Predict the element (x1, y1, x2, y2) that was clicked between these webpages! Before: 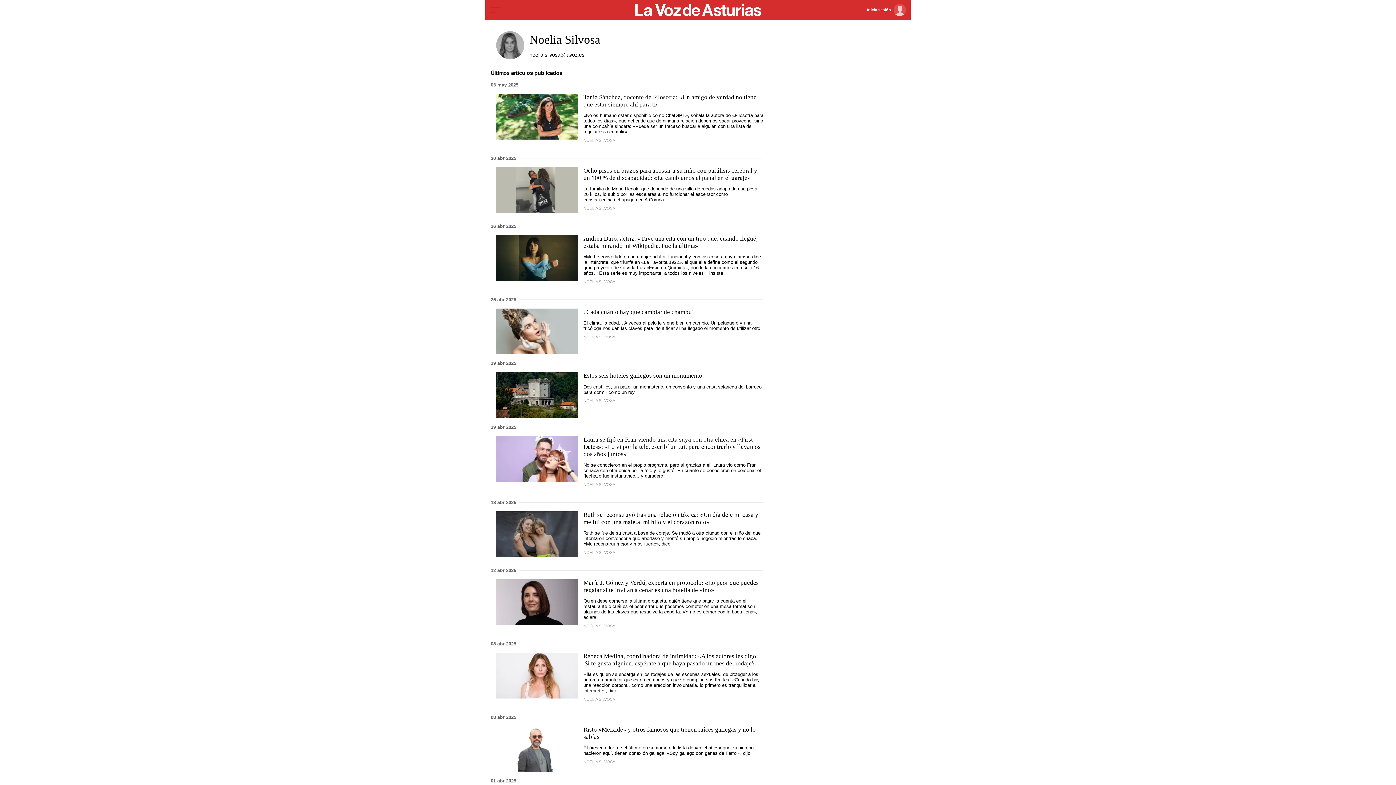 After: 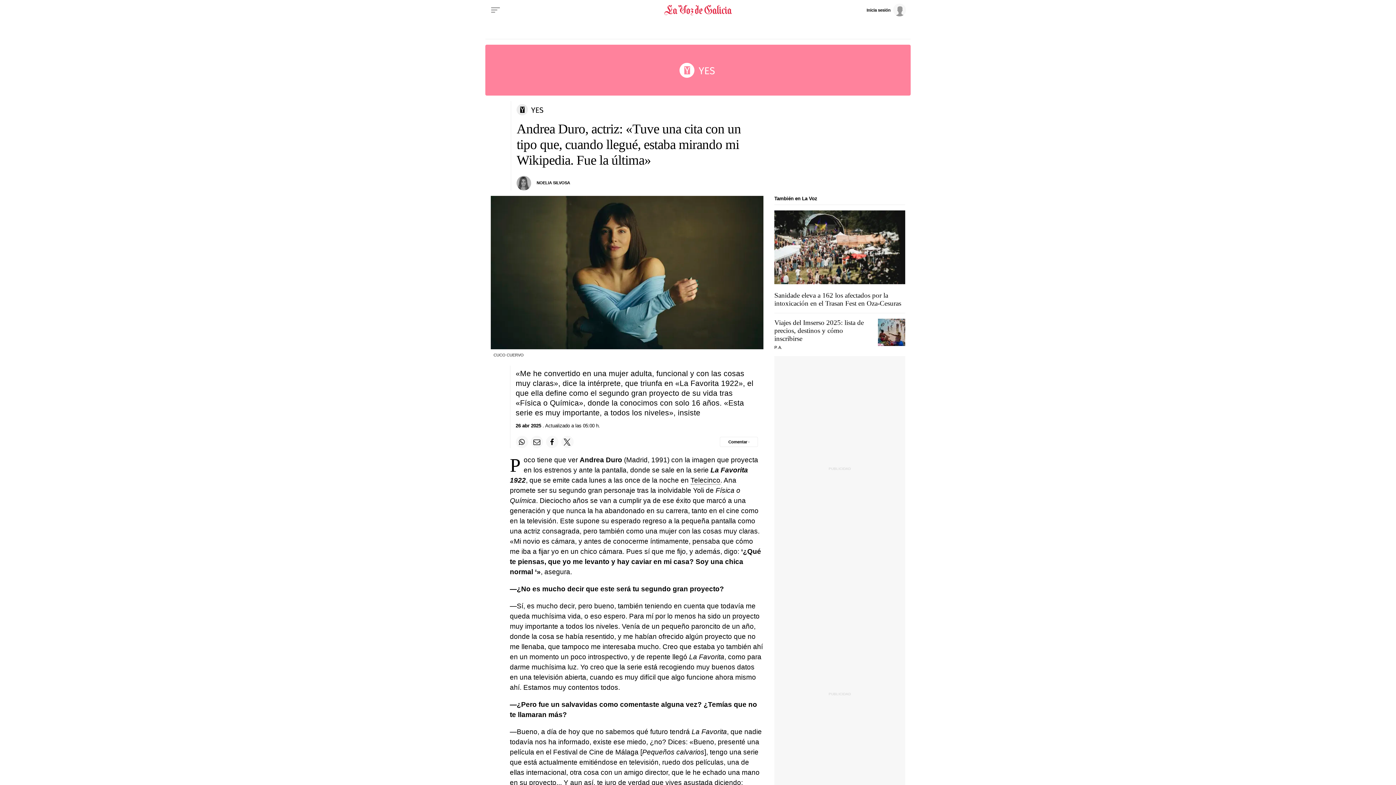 Action: bbox: (583, 235, 757, 249) label: Andrea Duro, actriz: «Tuve una cita con un tipo que, cuando llegué, estaba mirando mi Wikipedia. Fue la última»